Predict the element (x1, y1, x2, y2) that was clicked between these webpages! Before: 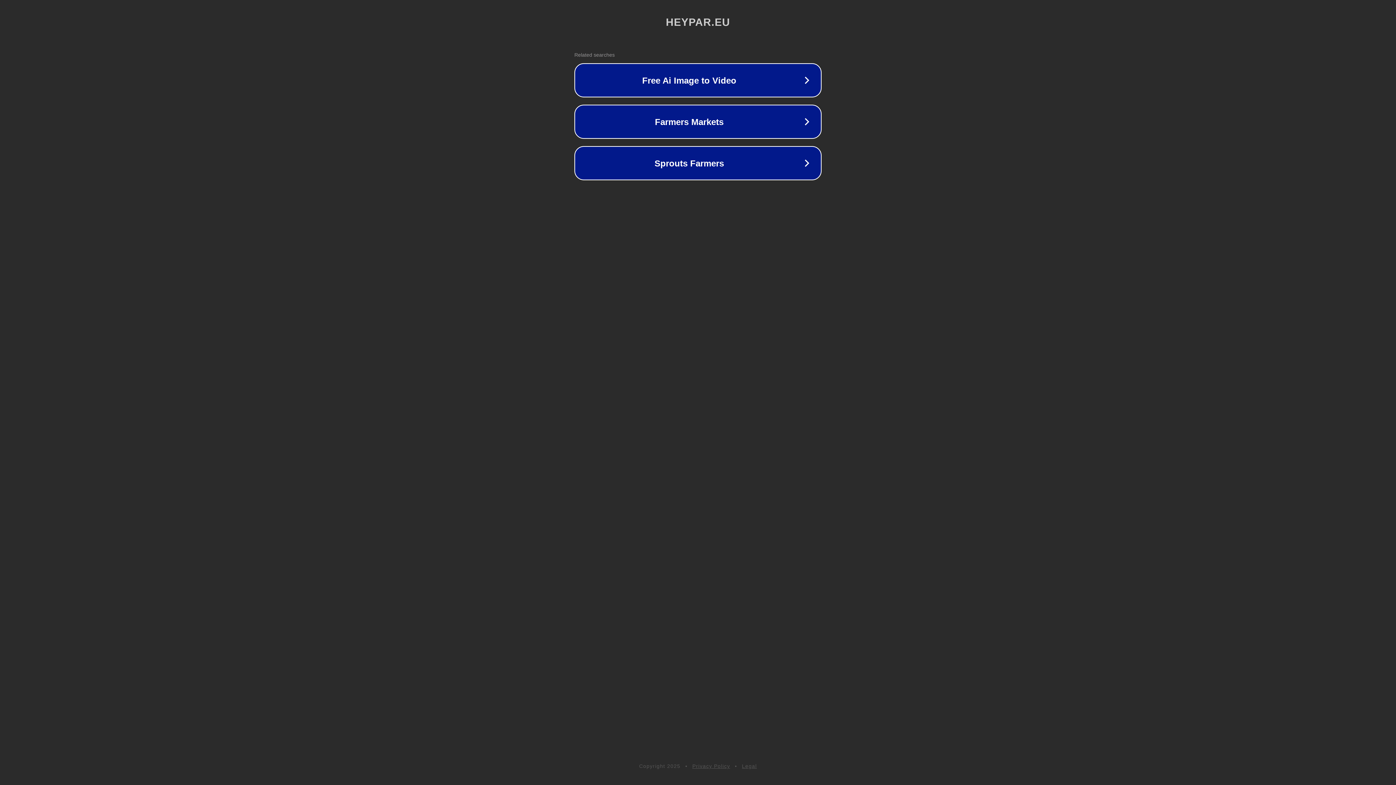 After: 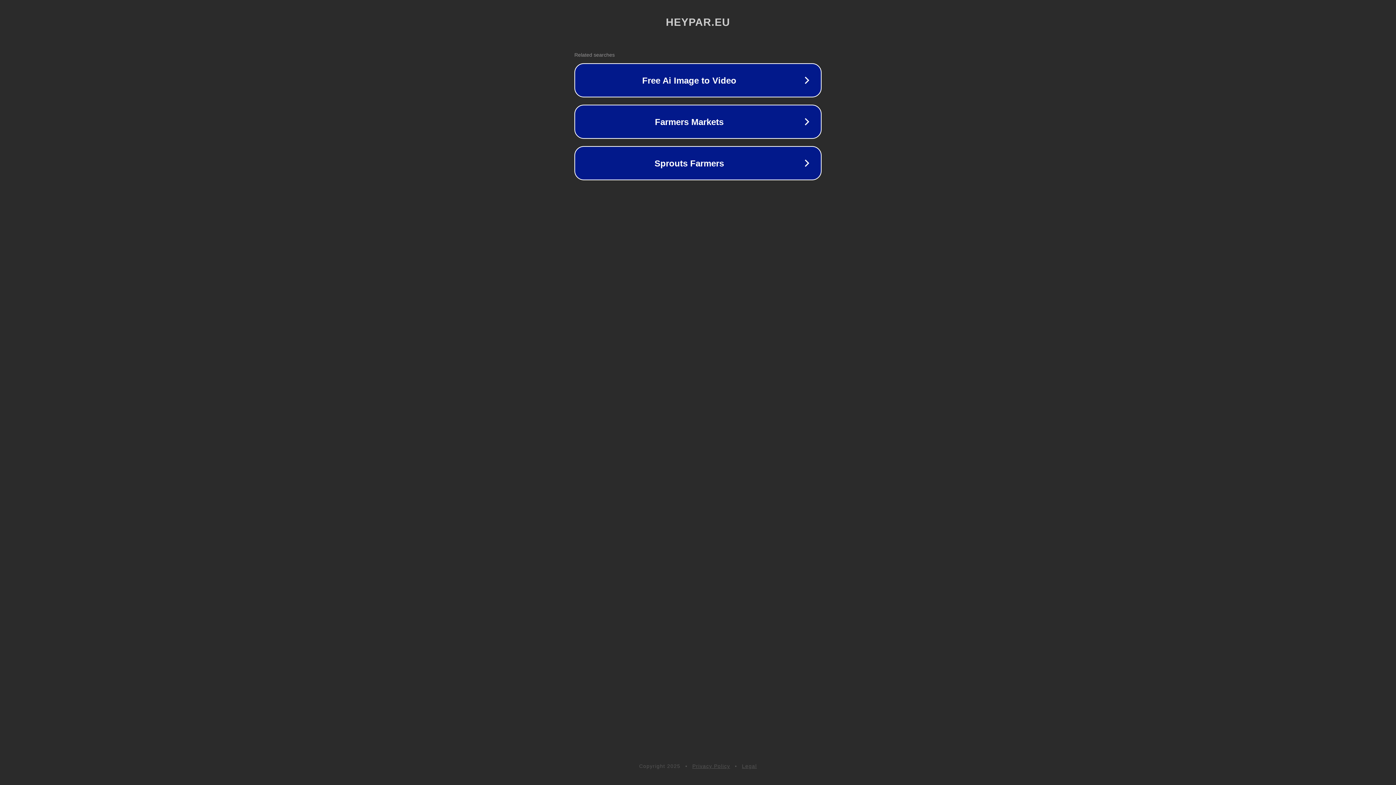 Action: bbox: (692, 763, 730, 769) label: Privacy Policy